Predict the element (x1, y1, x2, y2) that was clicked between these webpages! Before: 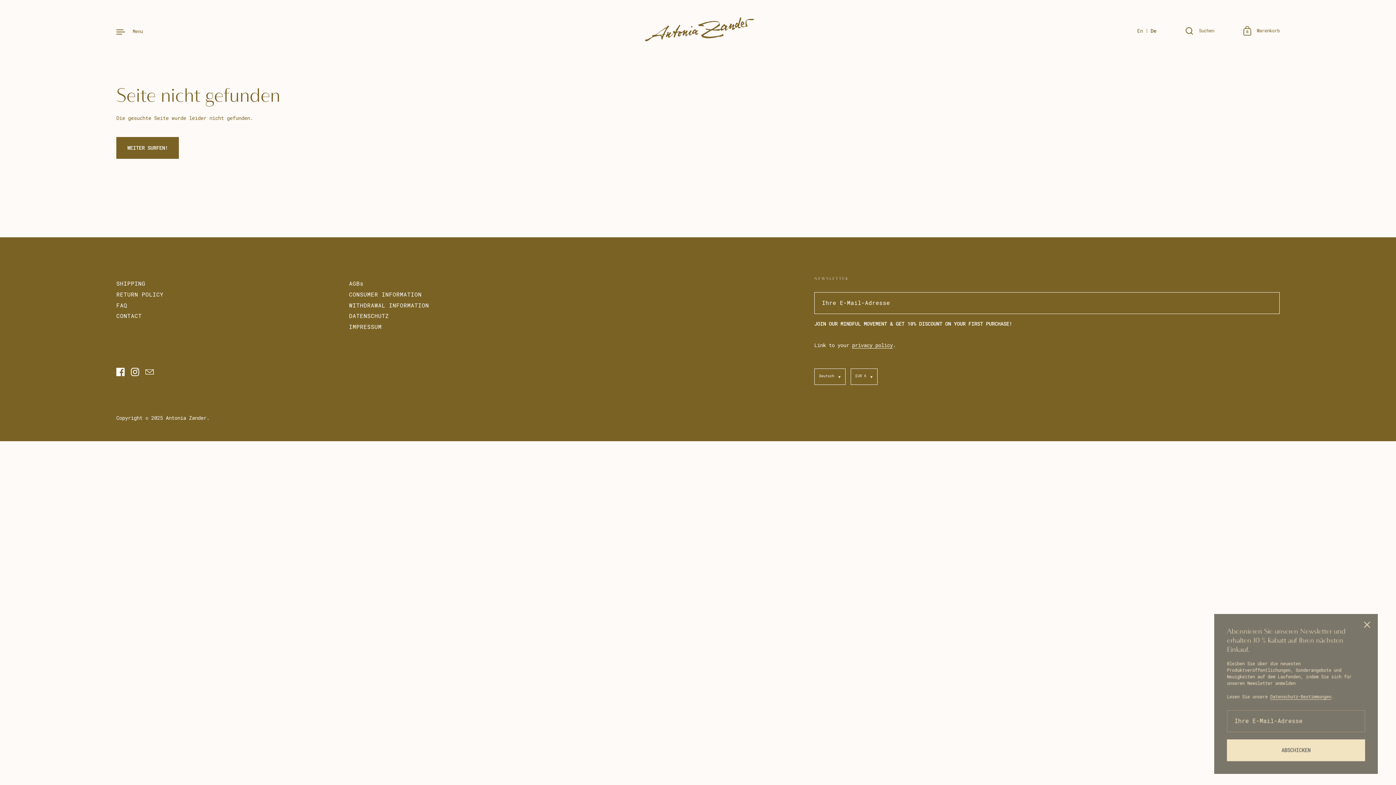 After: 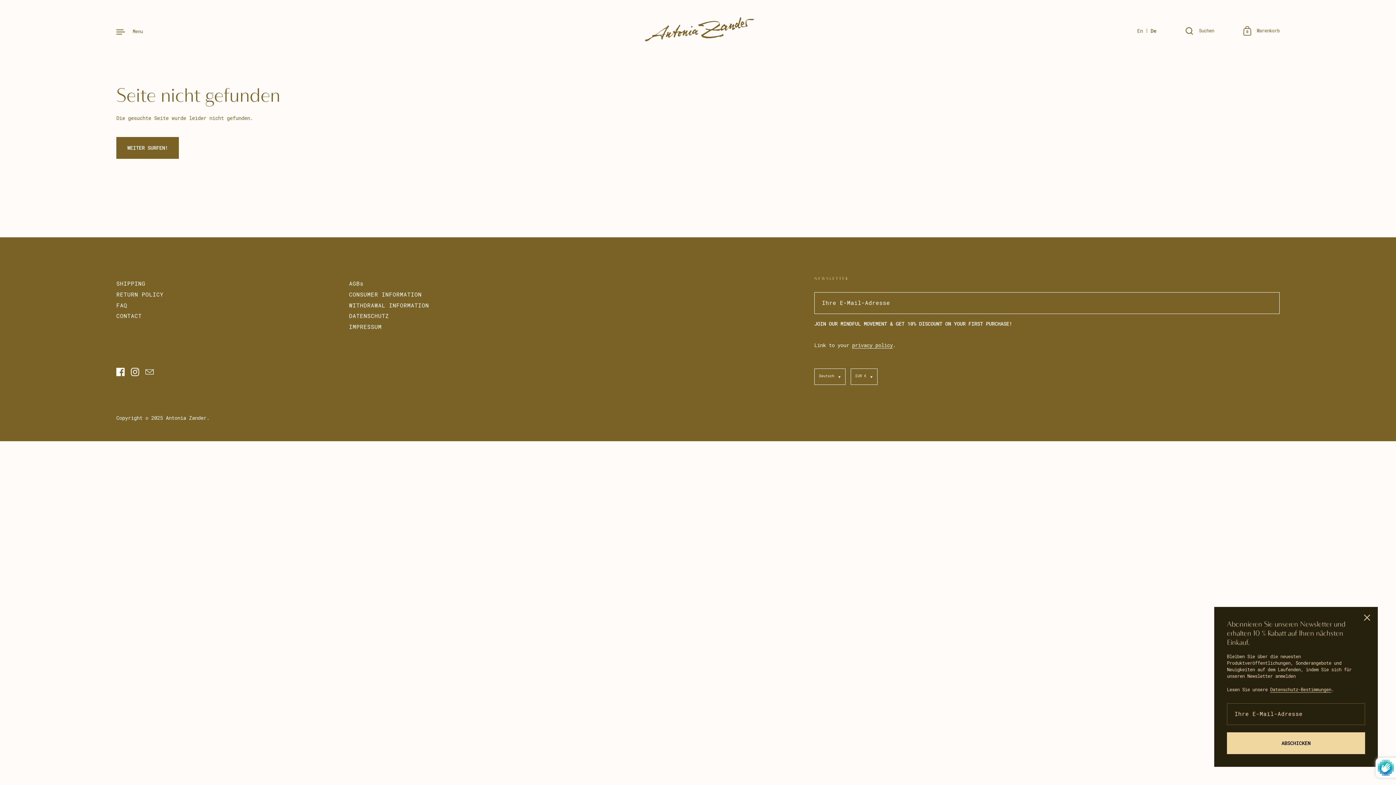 Action: bbox: (1256, 292, 1272, 314) label: Abschicken